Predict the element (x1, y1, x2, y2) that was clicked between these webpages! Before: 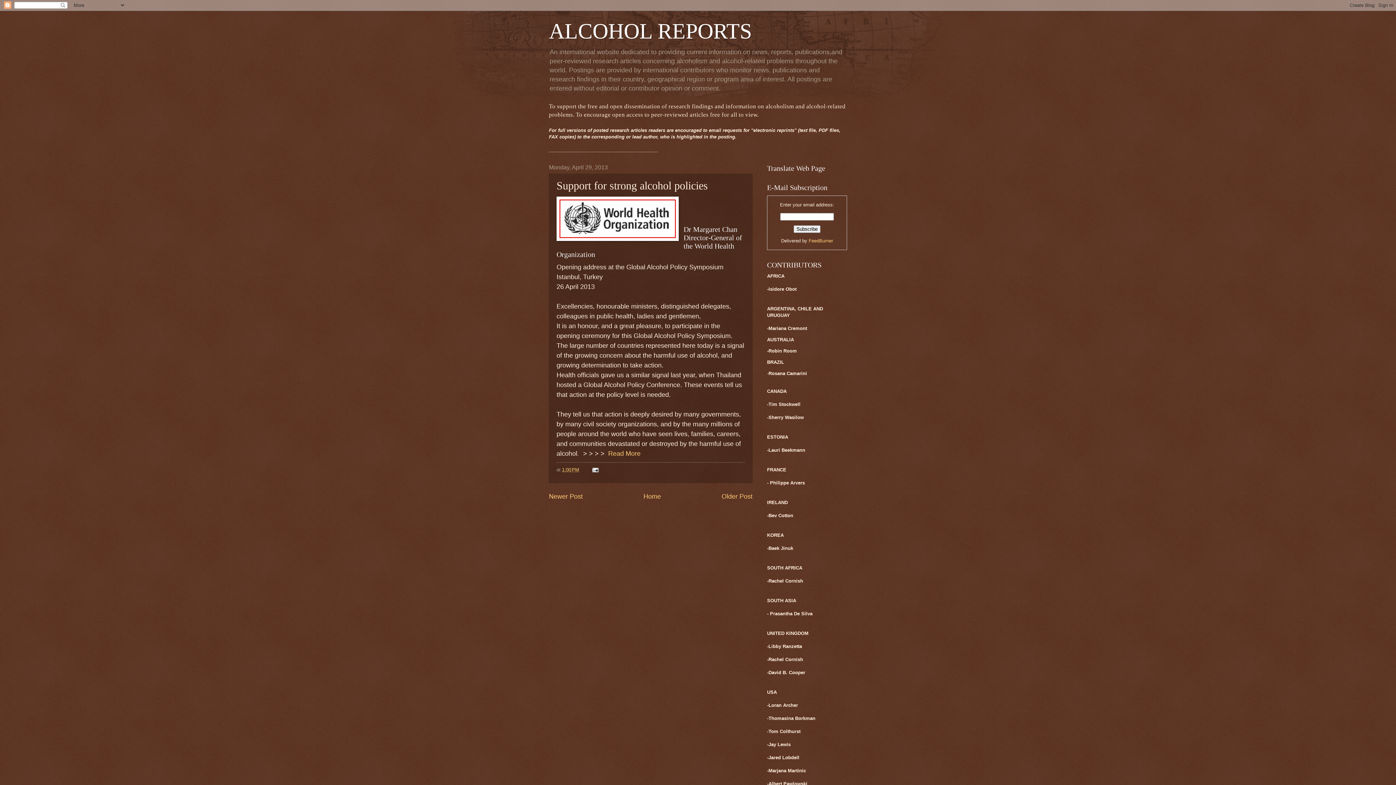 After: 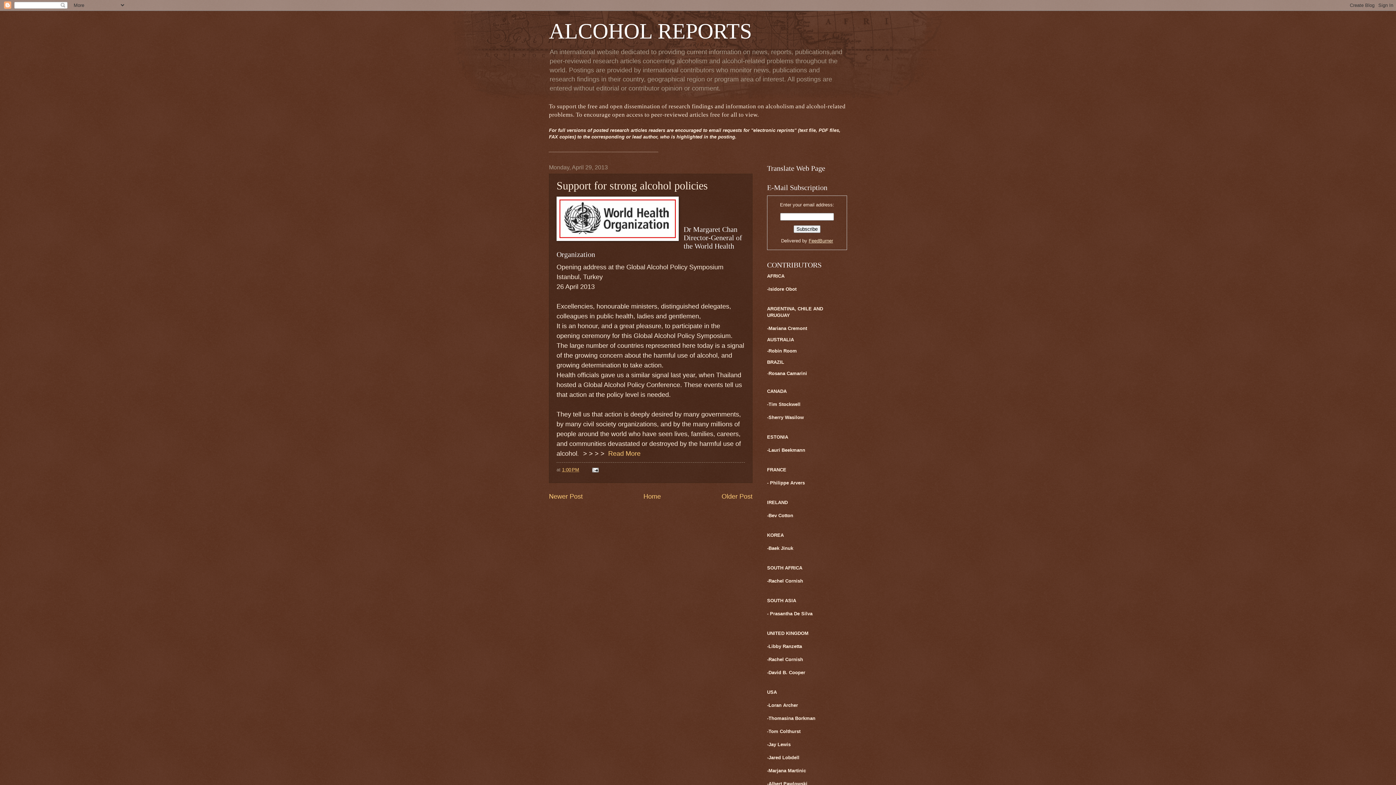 Action: label: FeedBurner bbox: (808, 238, 833, 243)